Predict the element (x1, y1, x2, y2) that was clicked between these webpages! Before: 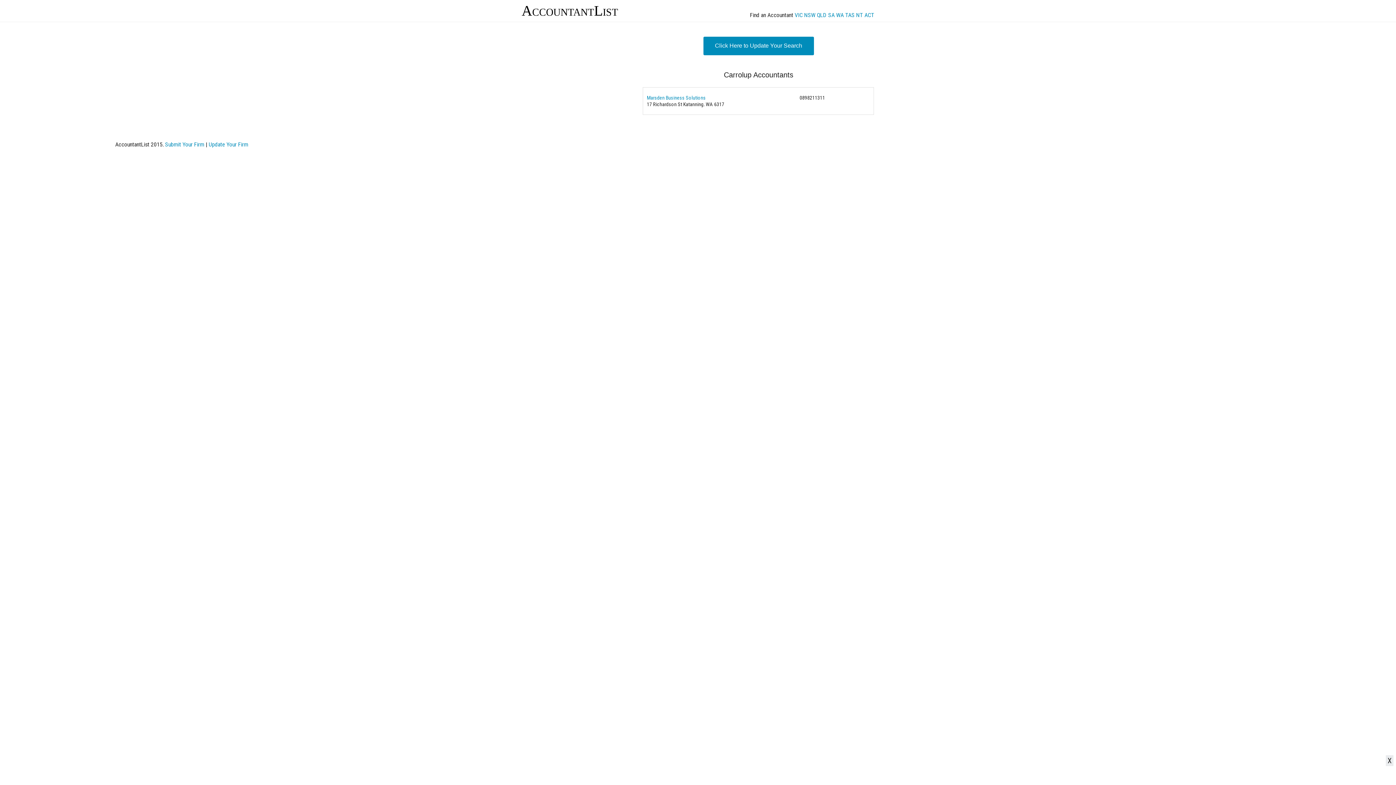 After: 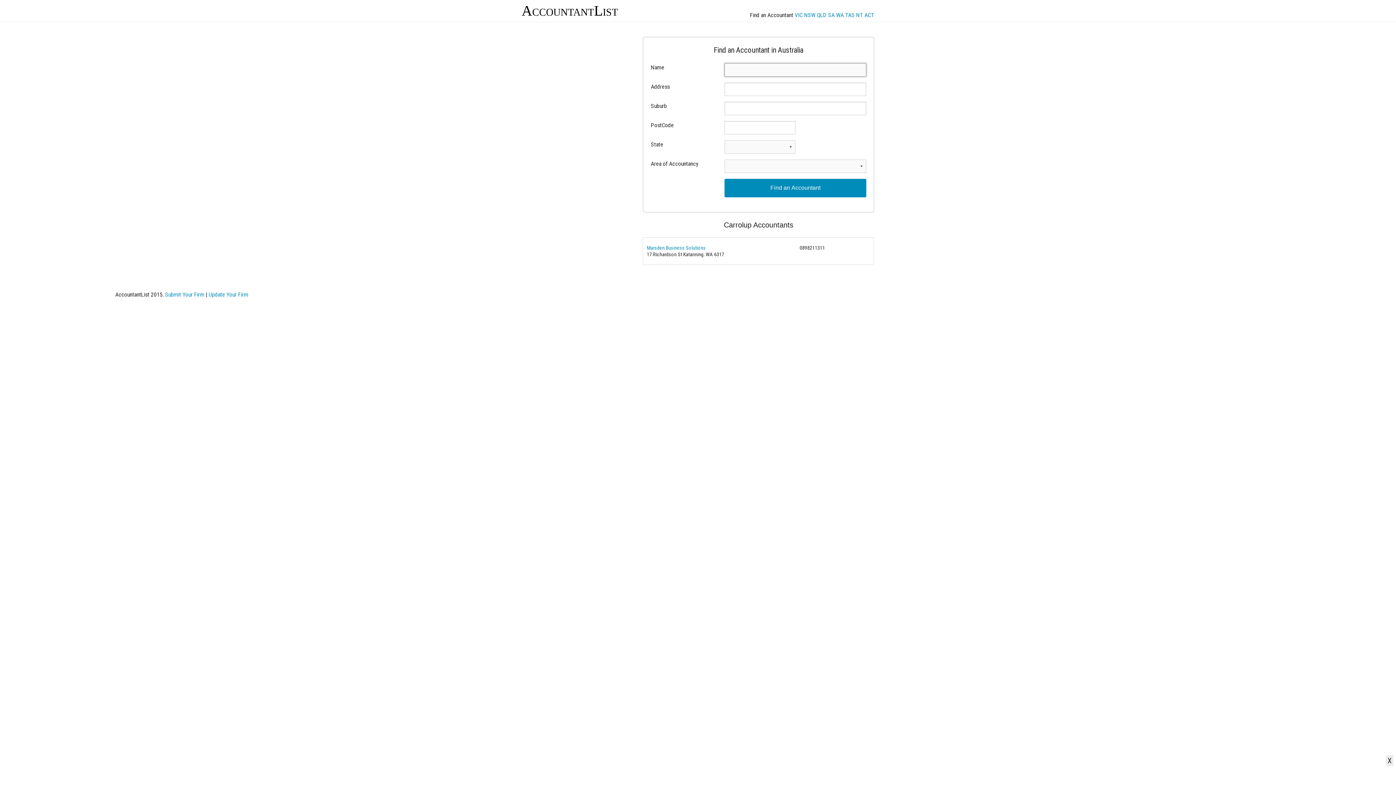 Action: label: Click Here to Update Your Search bbox: (703, 36, 814, 55)